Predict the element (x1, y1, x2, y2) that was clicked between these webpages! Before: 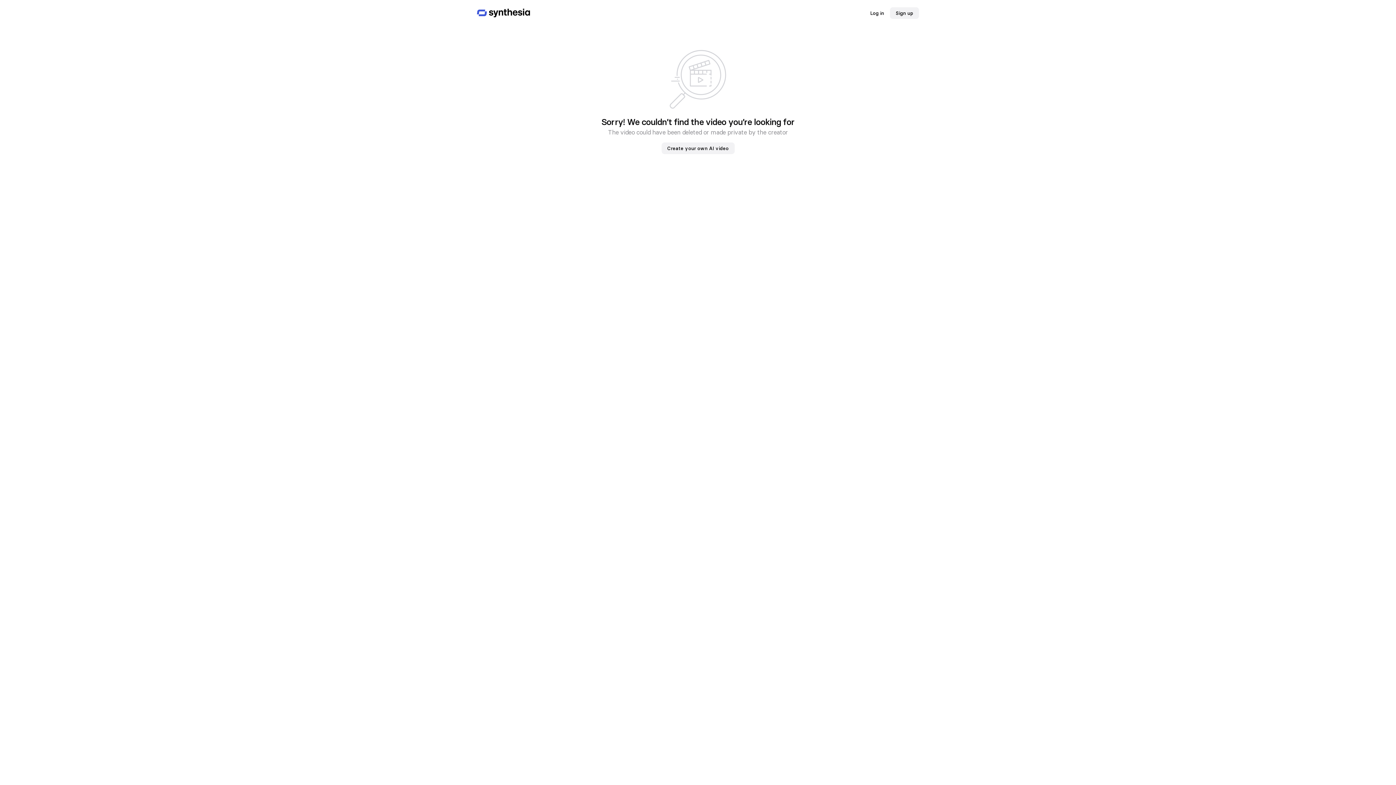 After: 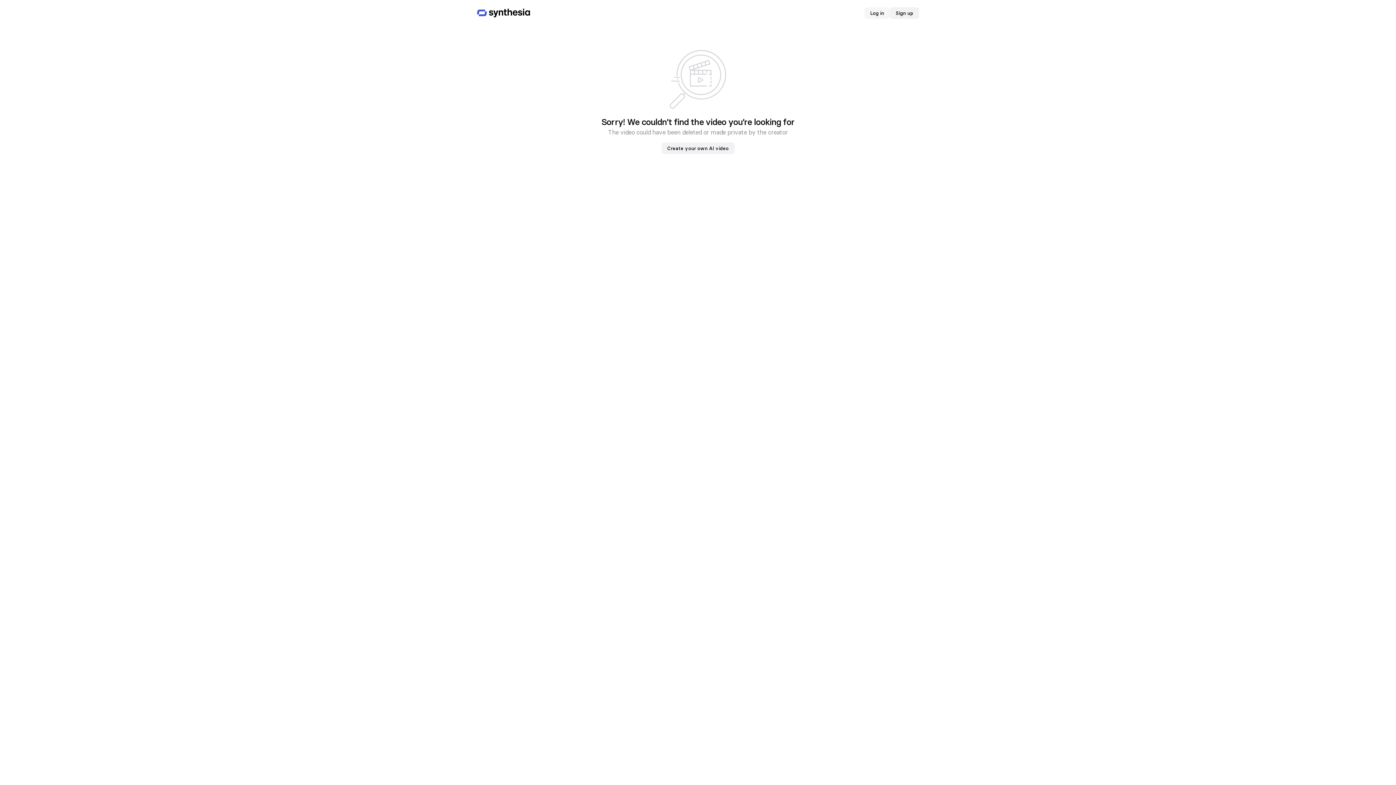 Action: bbox: (864, 7, 890, 18) label: Log in